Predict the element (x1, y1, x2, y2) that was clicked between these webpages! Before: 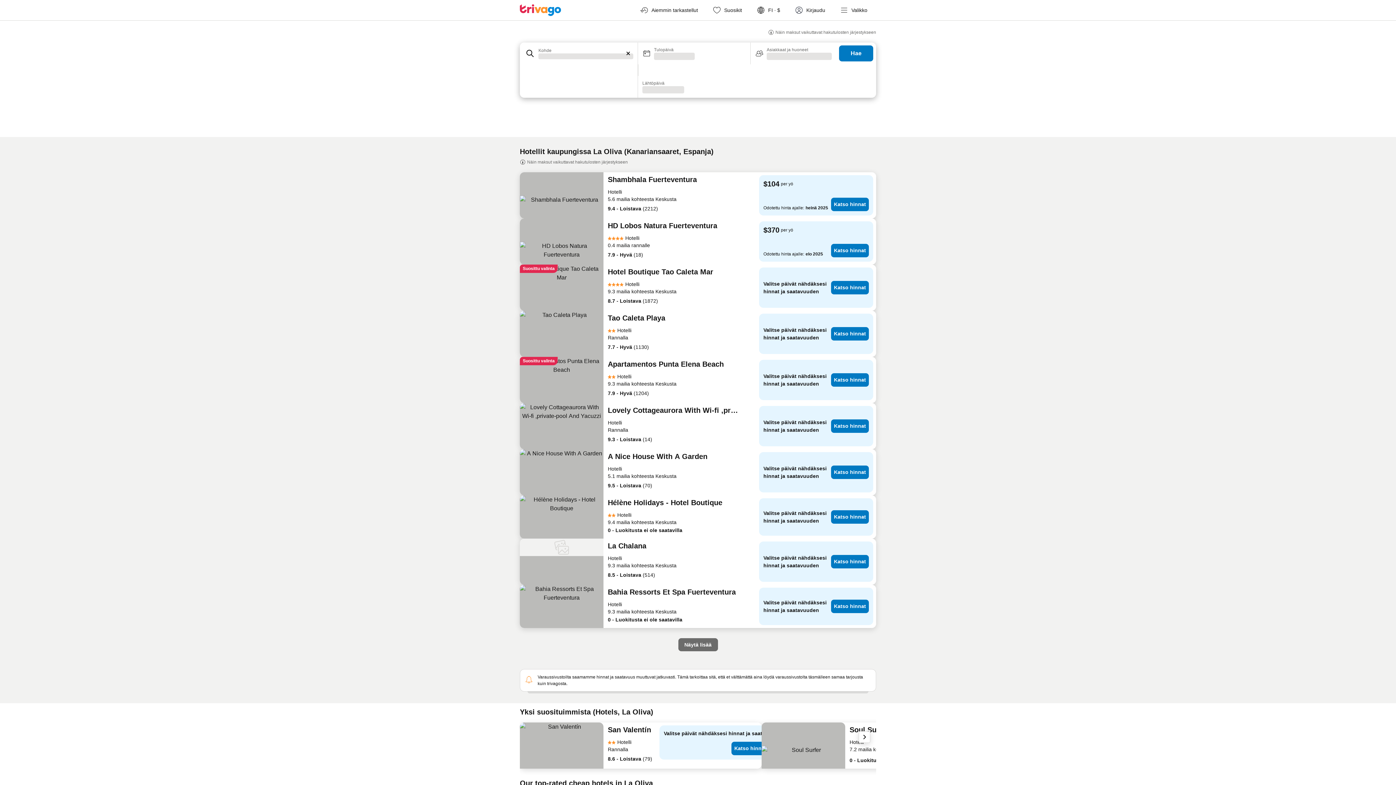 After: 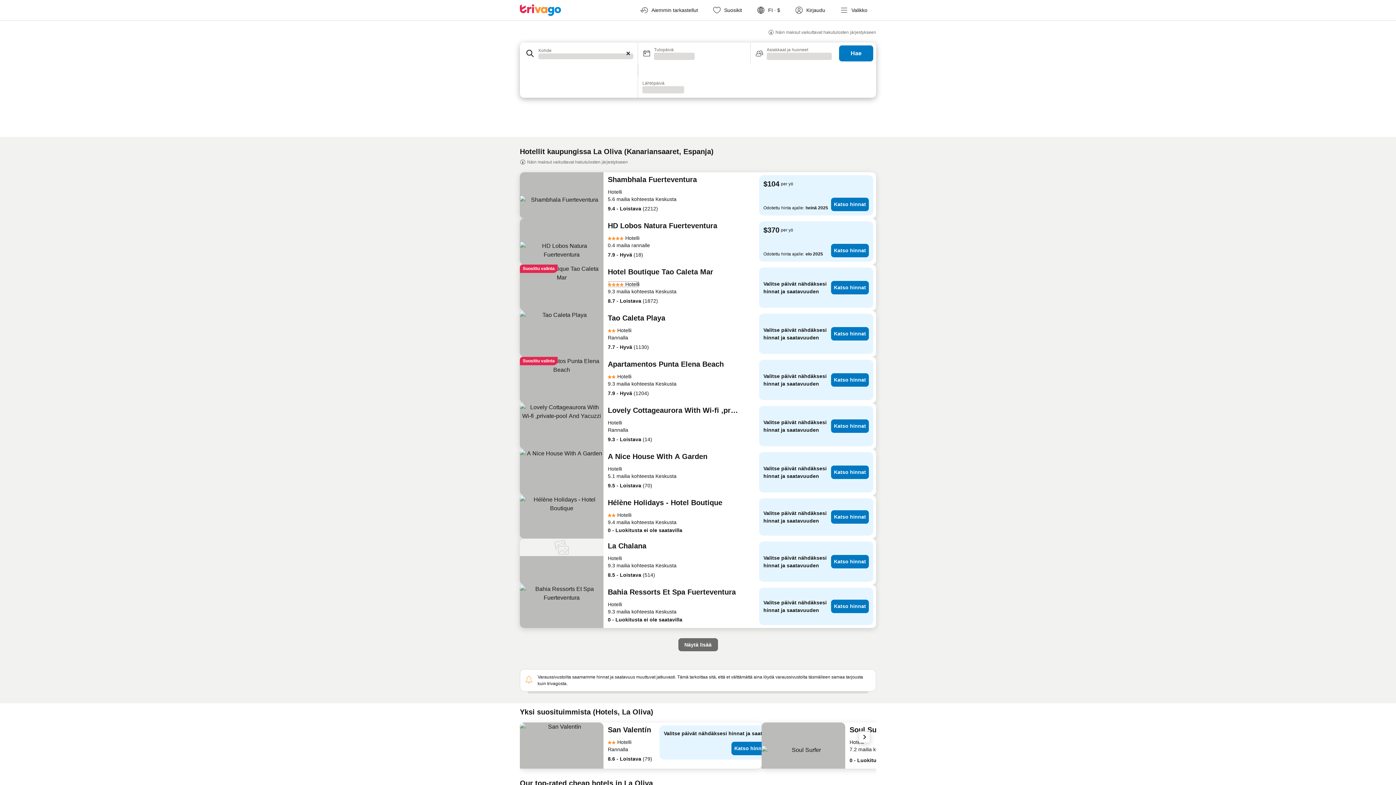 Action: label: Hotelli bbox: (608, 280, 639, 288)